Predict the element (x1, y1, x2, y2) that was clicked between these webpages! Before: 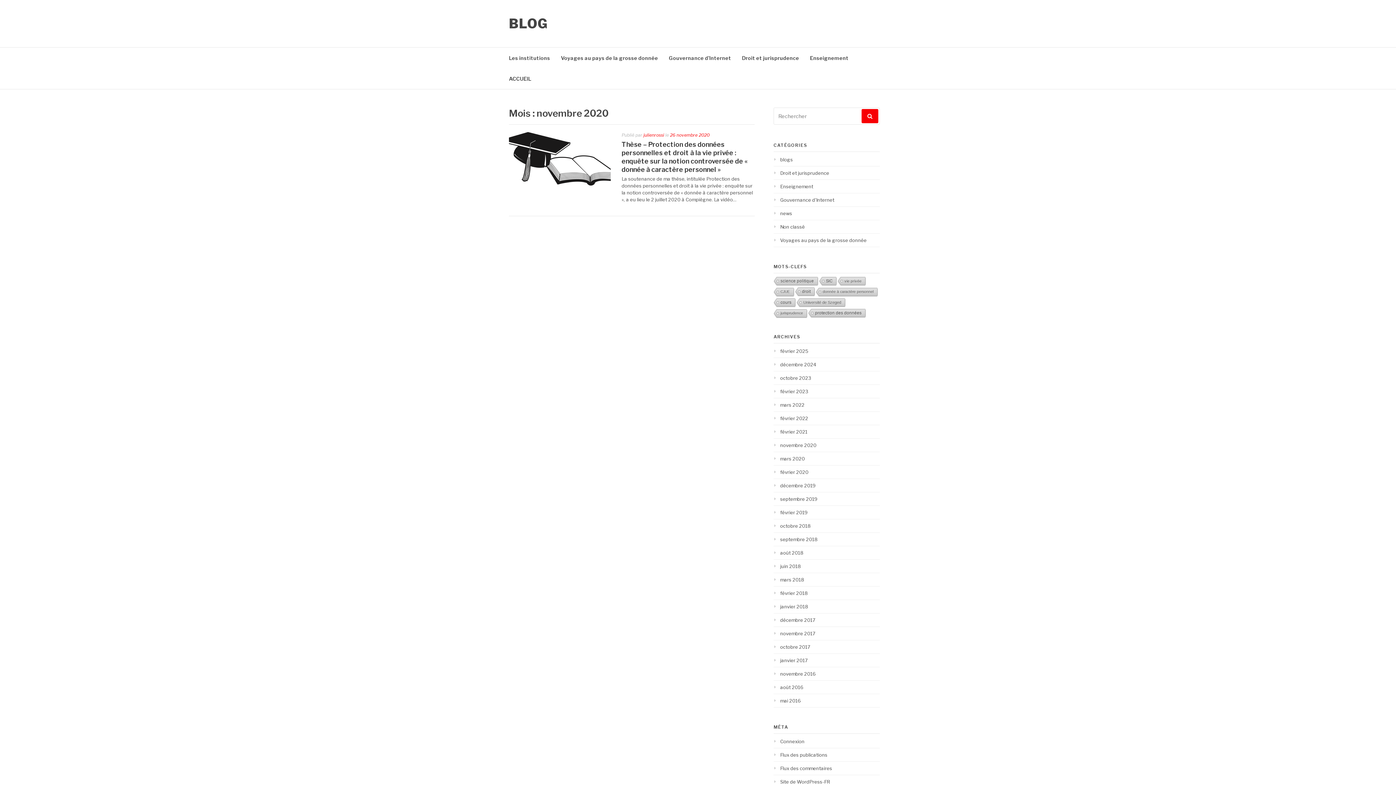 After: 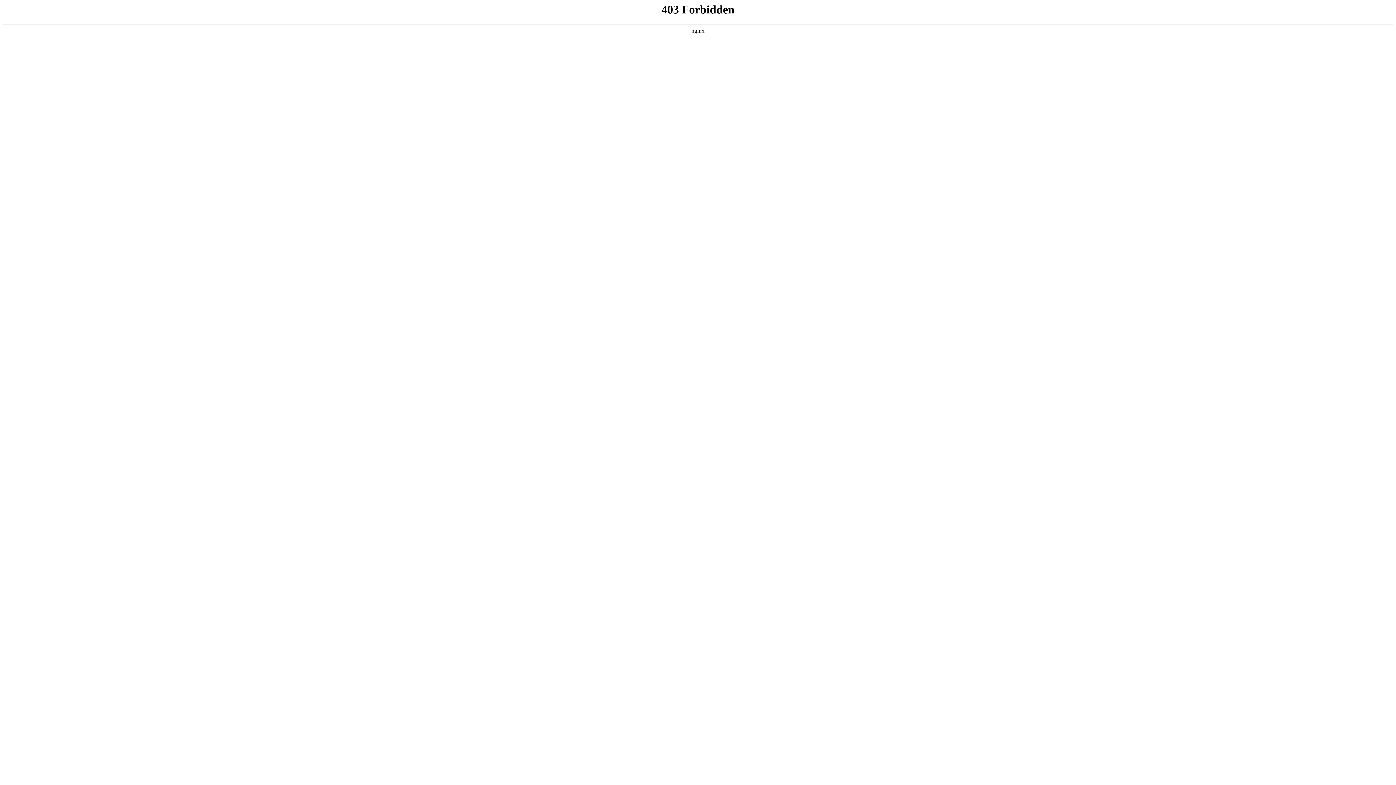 Action: label: Site de WordPress-FR bbox: (773, 779, 830, 785)